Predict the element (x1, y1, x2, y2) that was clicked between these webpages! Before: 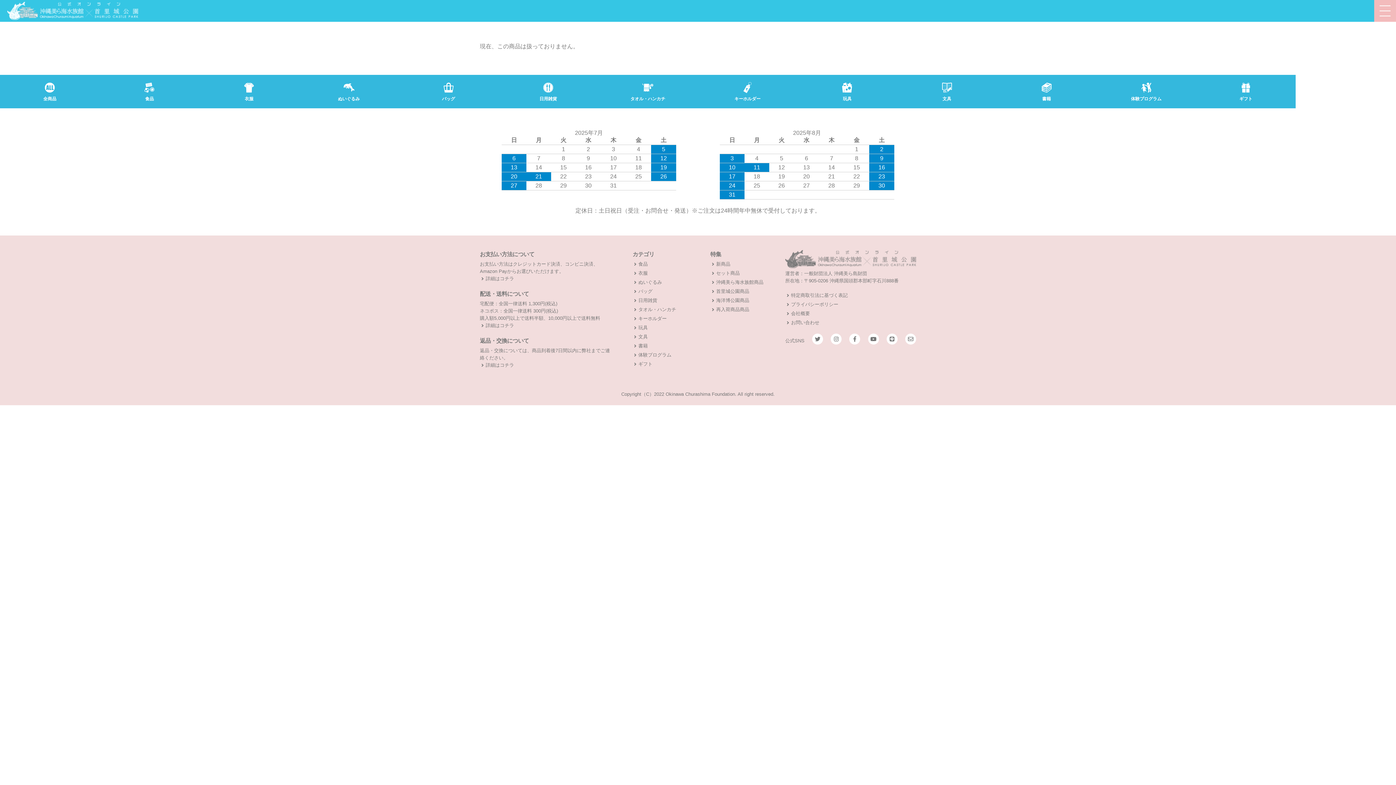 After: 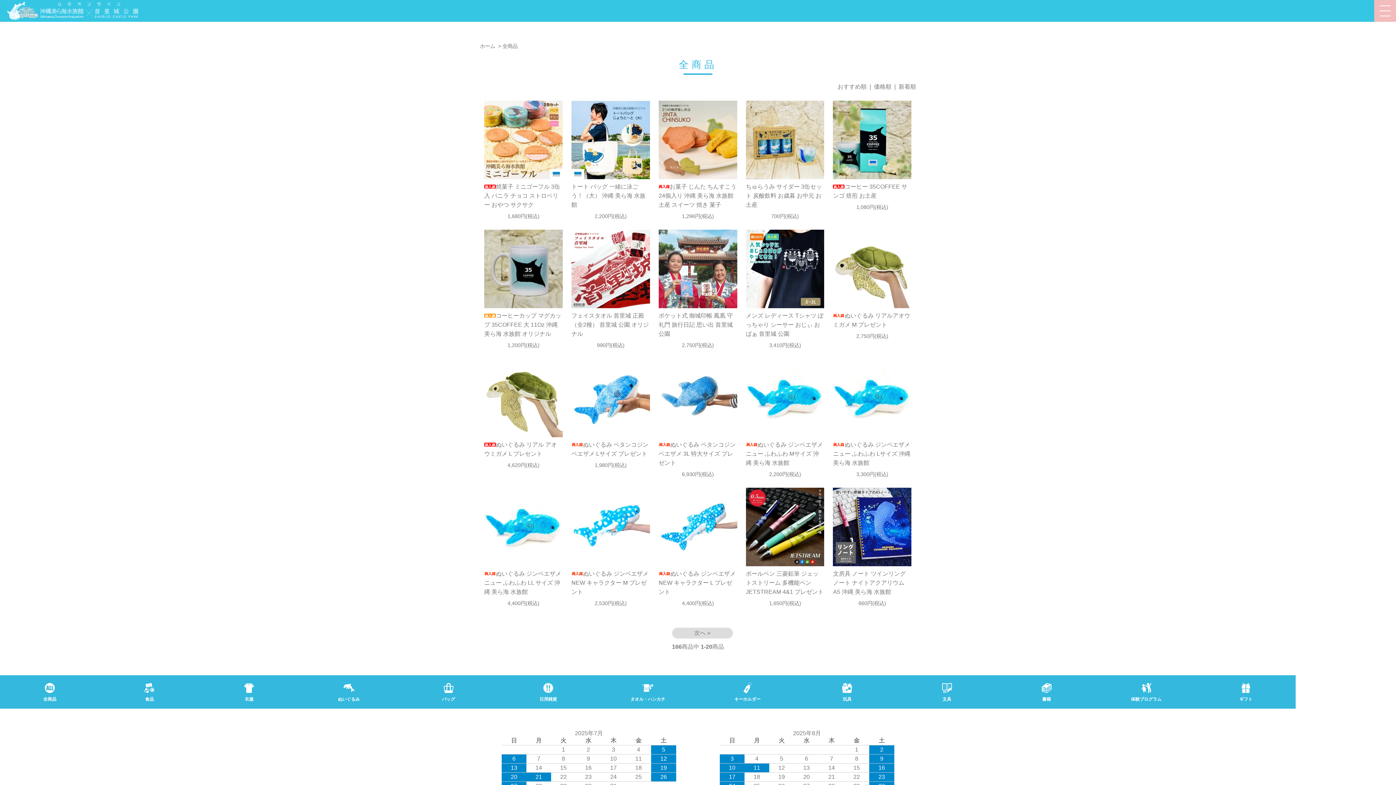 Action: bbox: (0, 74, 99, 108) label: 全商品